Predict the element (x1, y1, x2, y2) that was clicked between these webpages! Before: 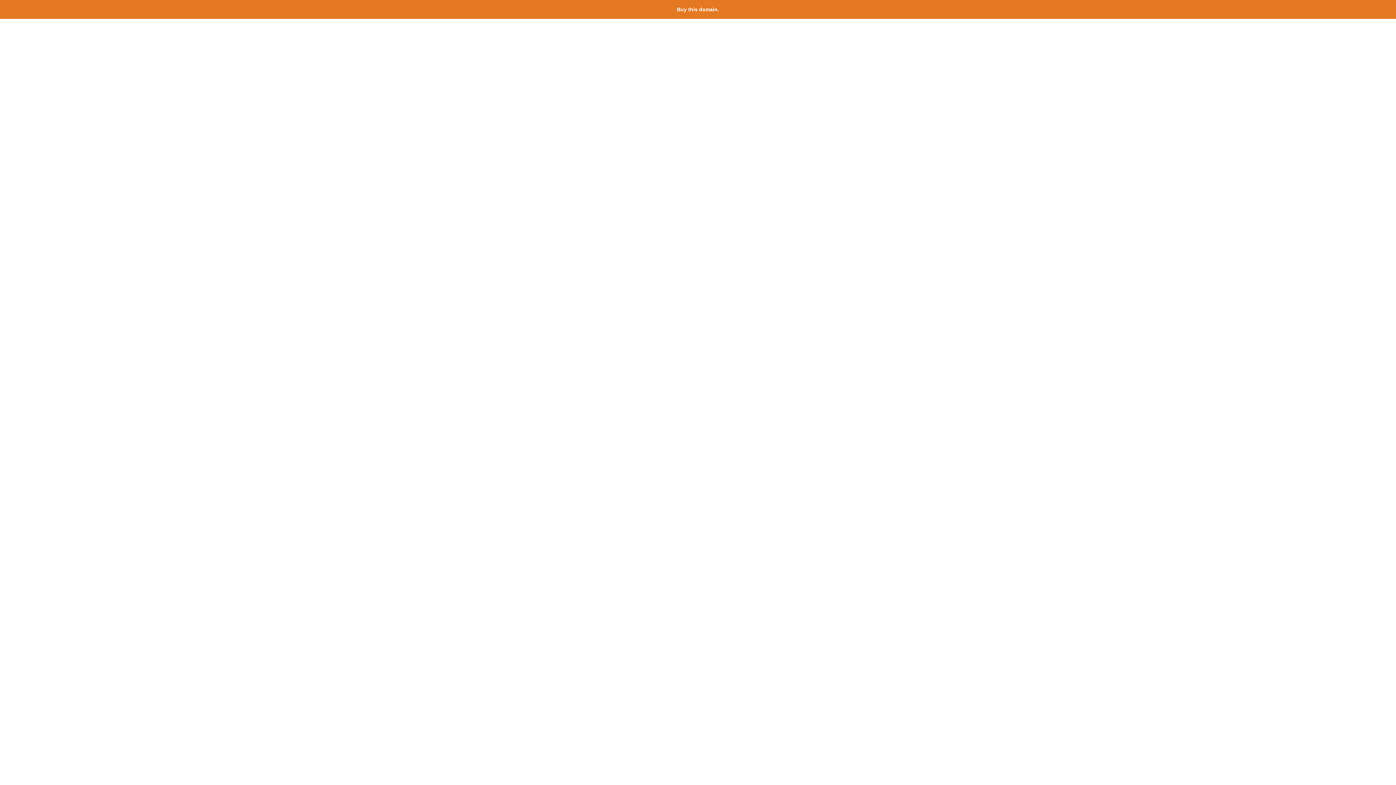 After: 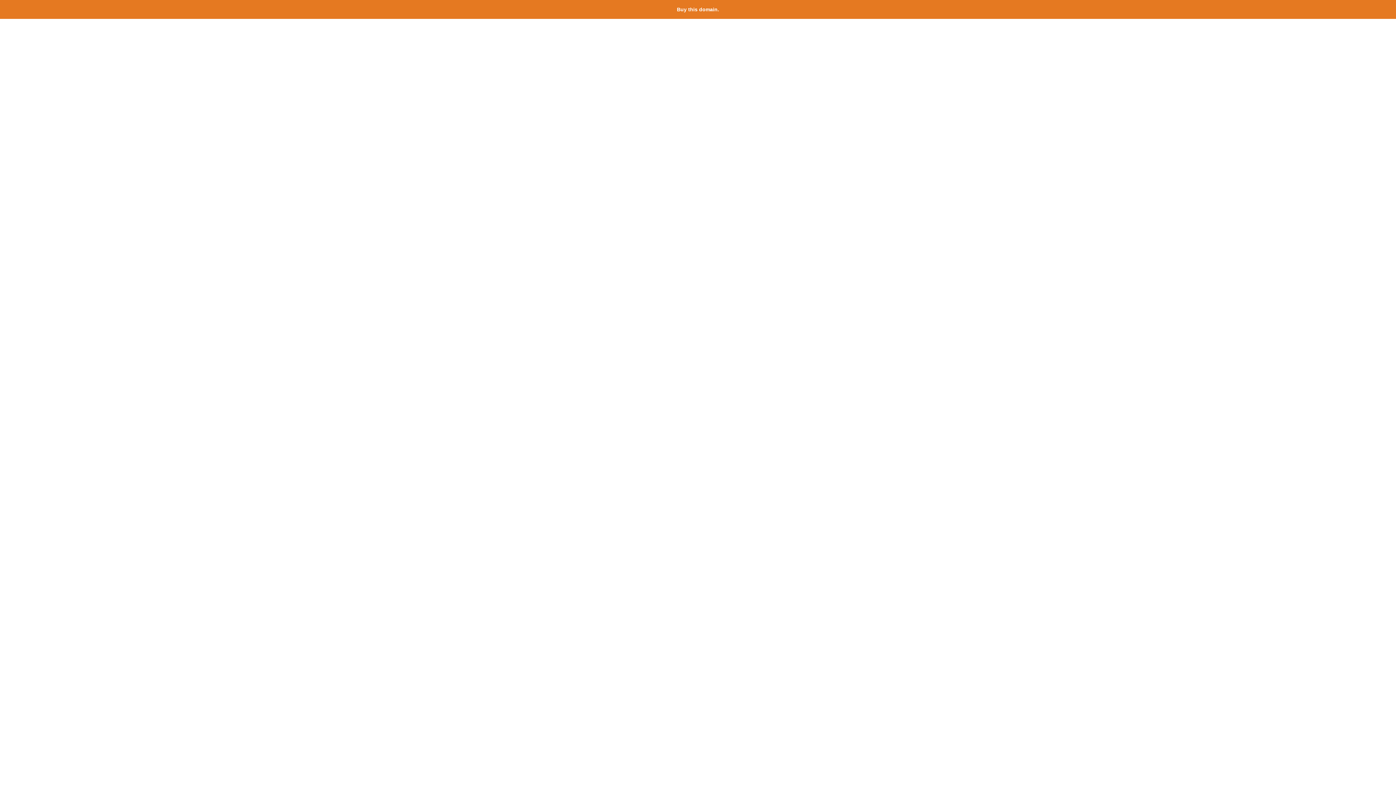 Action: bbox: (677, 6, 719, 12) label: Buy this domain.